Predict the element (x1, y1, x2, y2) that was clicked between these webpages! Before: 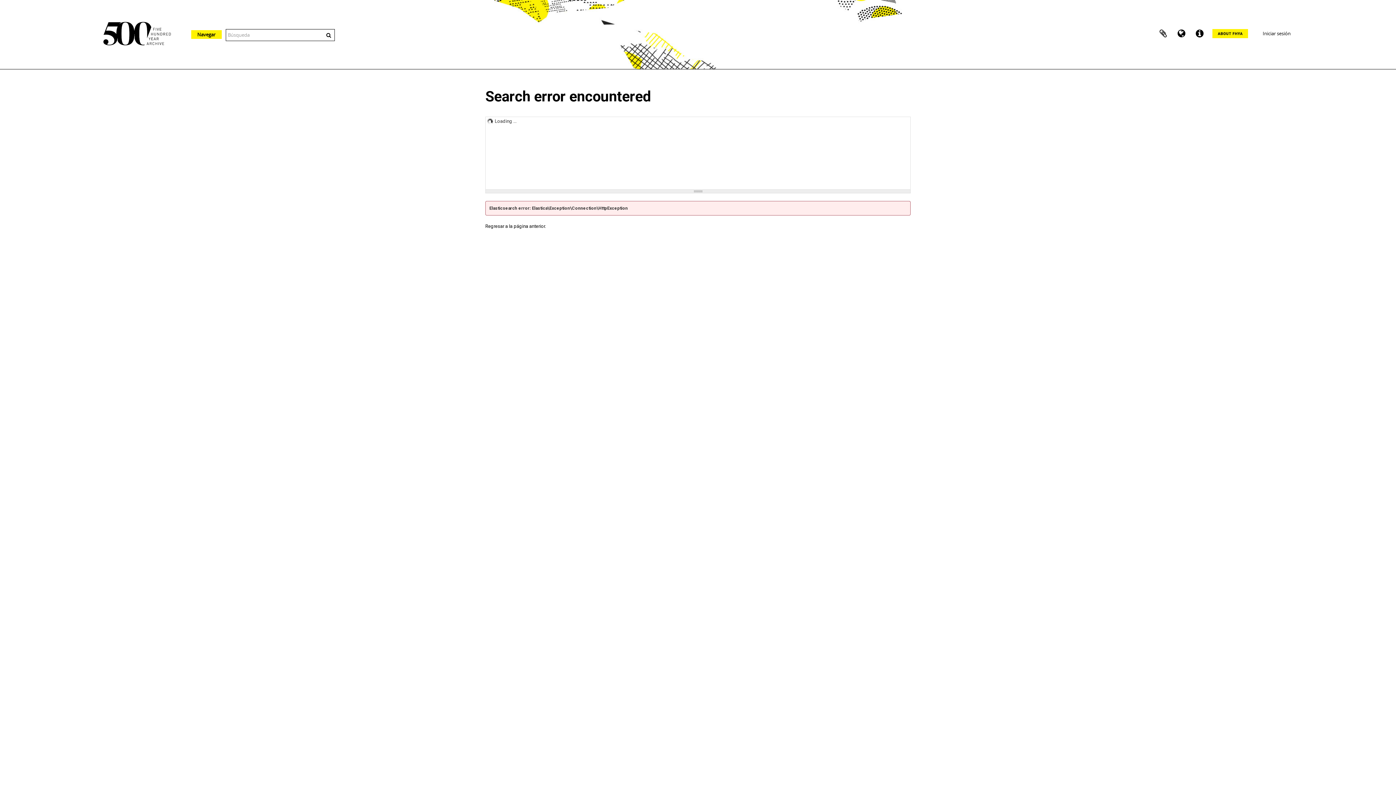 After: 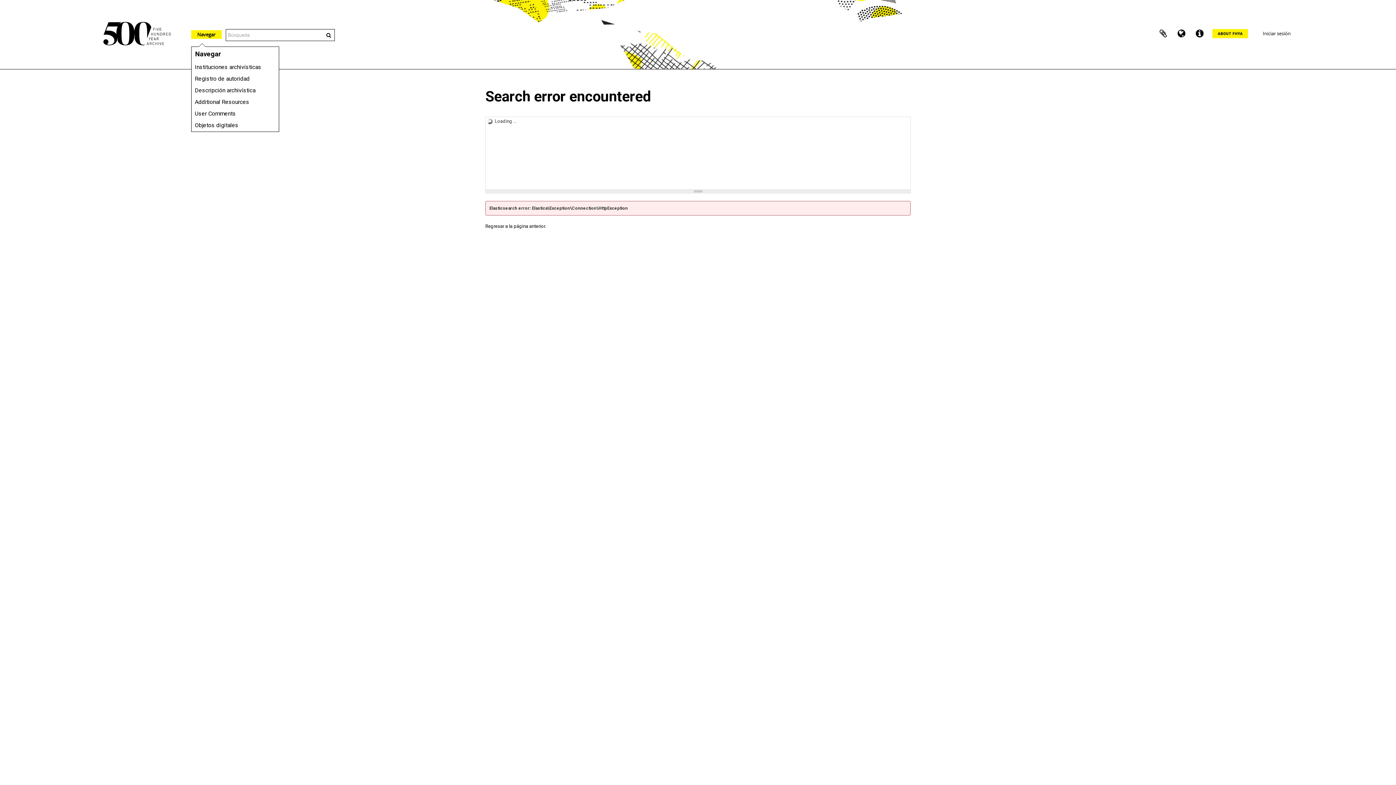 Action: bbox: (191, 30, 221, 38) label: Navegar